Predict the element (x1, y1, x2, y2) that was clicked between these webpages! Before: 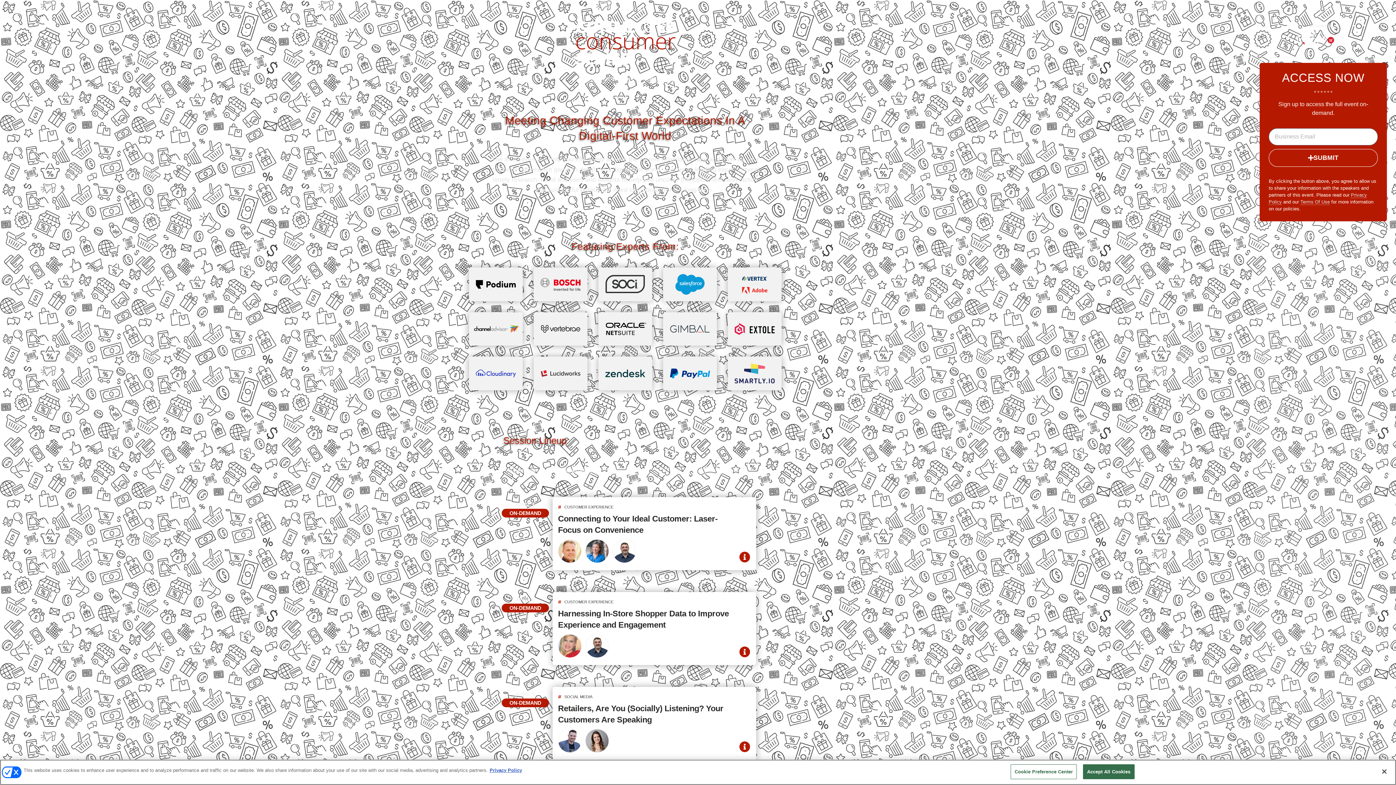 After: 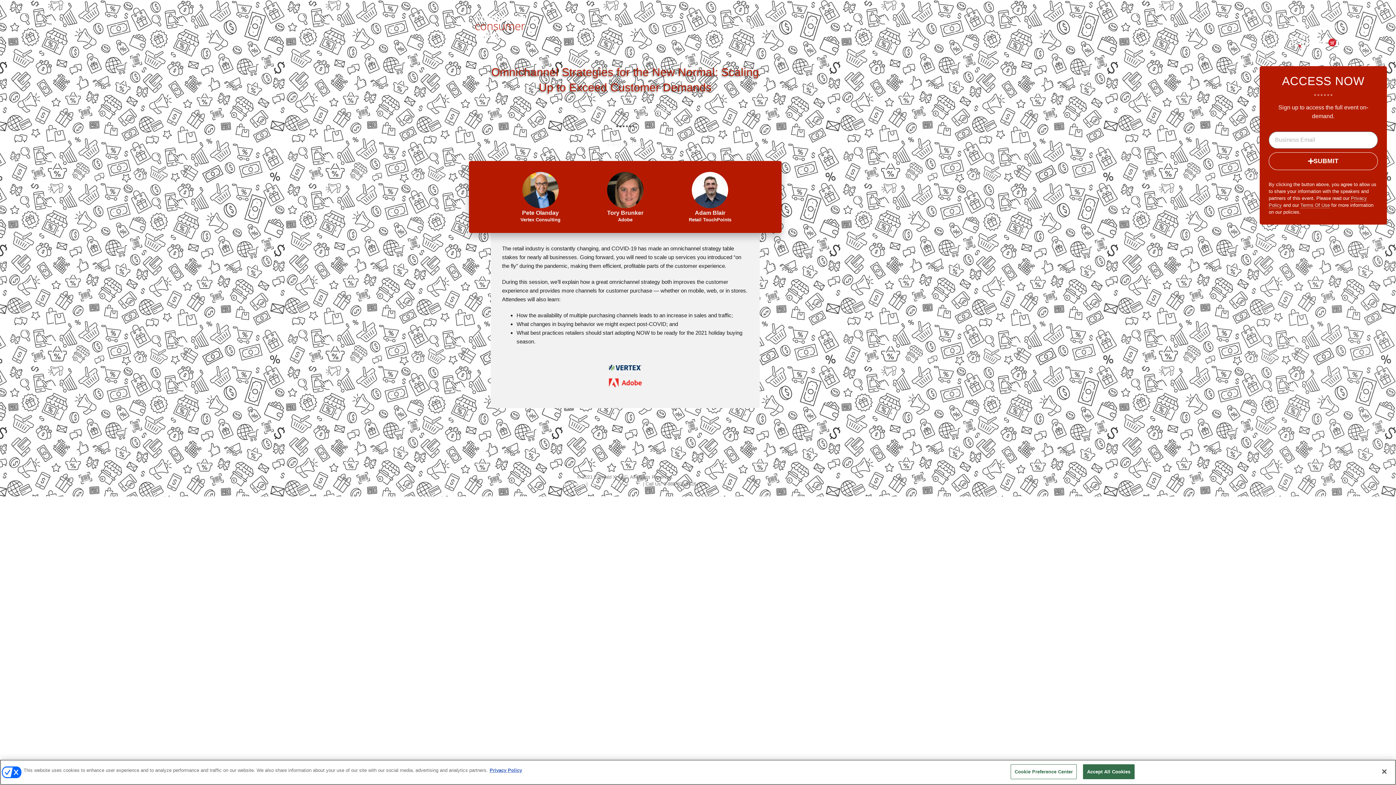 Action: bbox: (728, 267, 781, 301)